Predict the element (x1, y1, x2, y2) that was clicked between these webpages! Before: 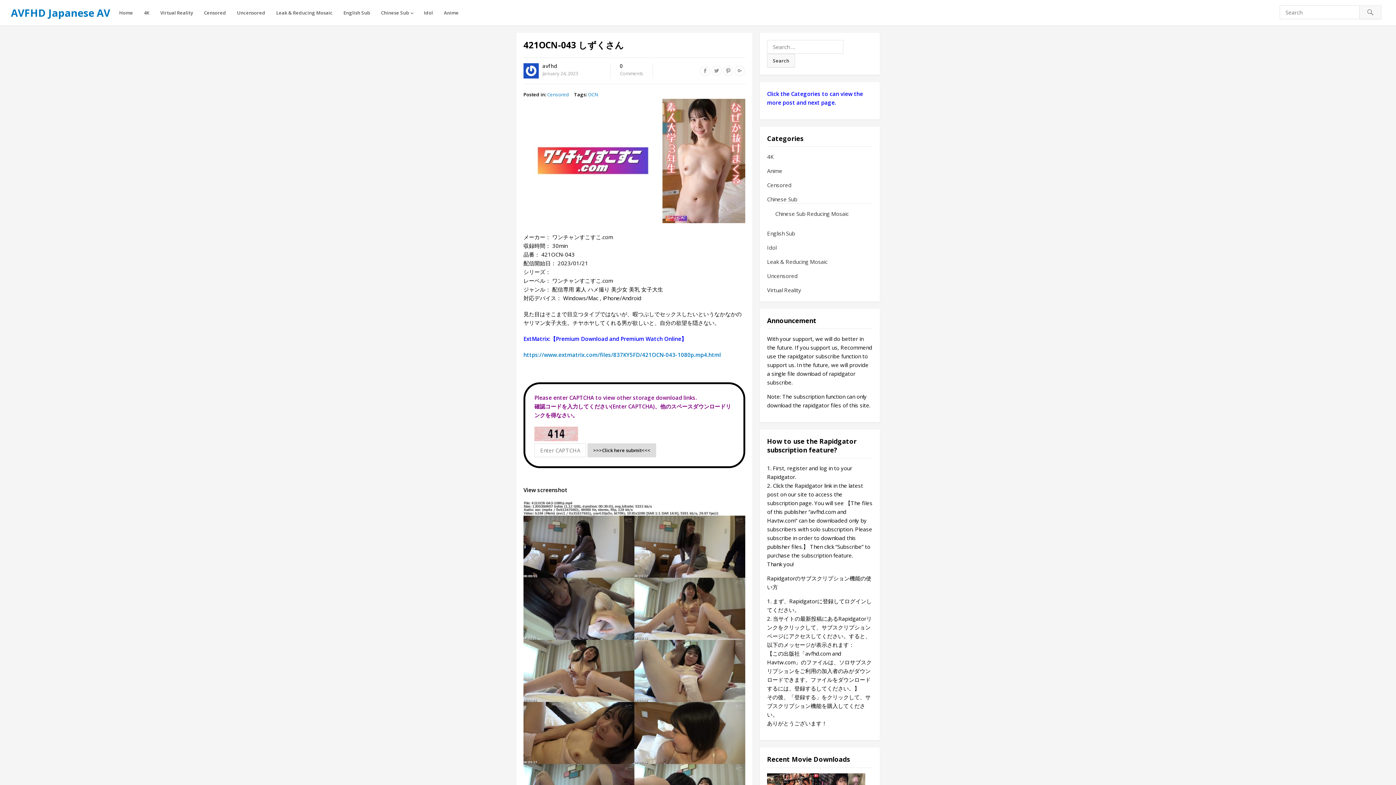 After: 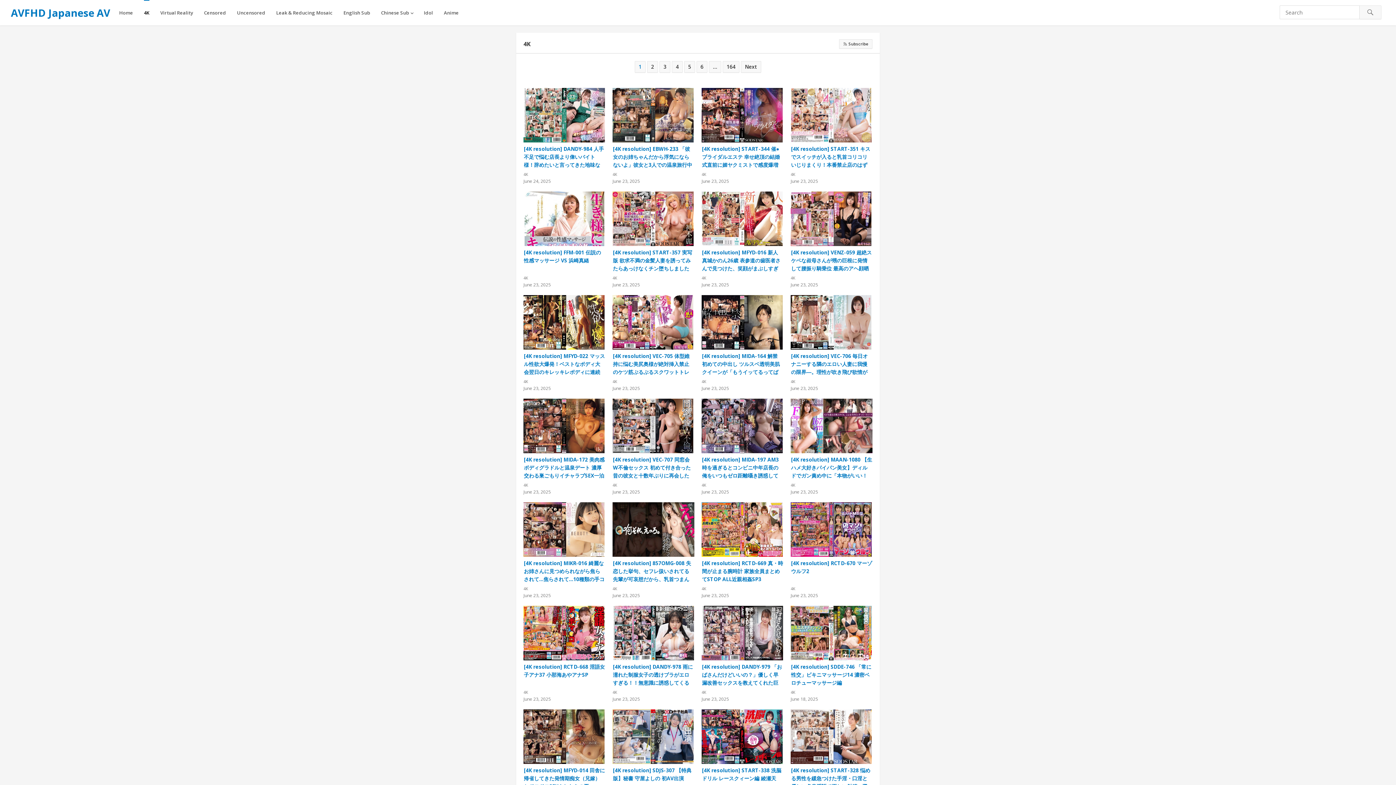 Action: bbox: (144, 0, 149, 25) label: 4K